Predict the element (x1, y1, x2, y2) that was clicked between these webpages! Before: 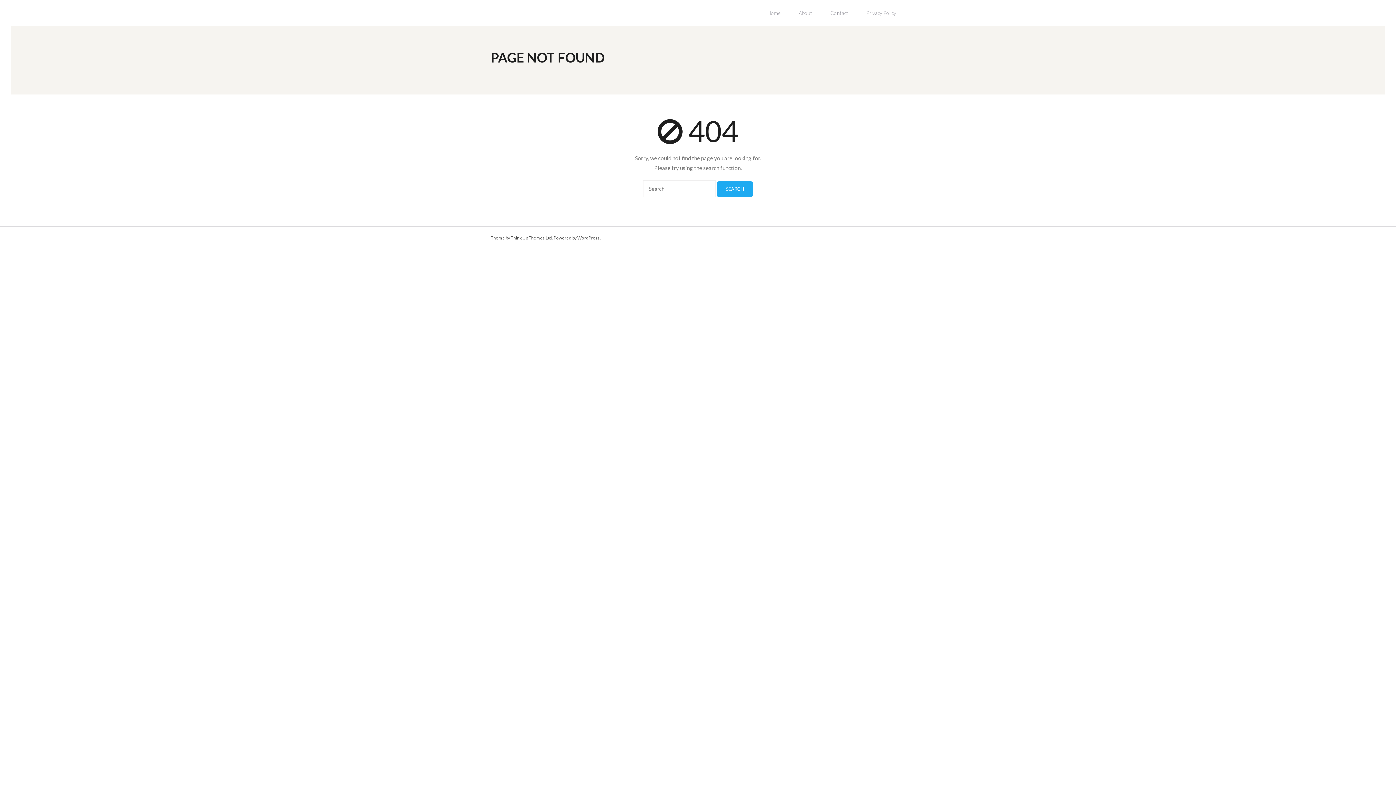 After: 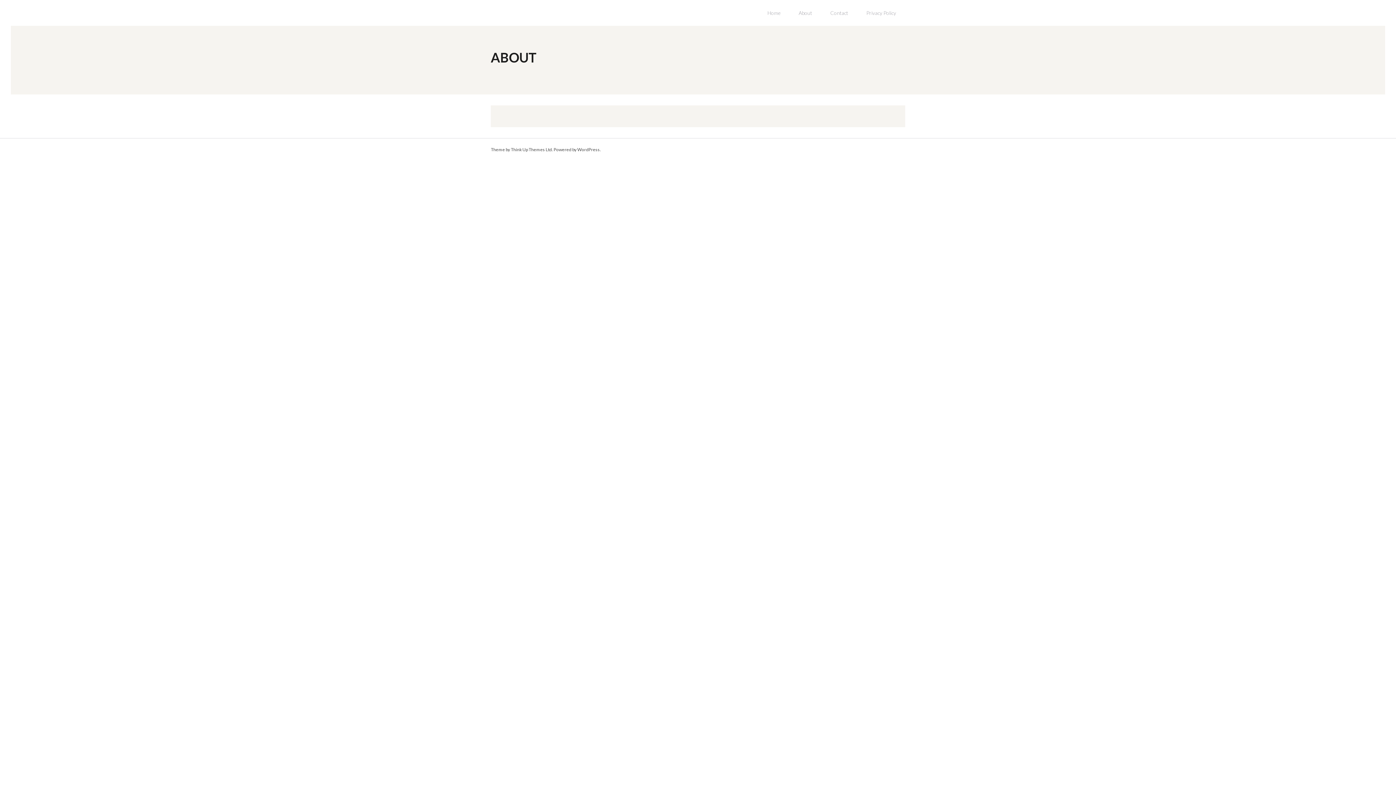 Action: bbox: (789, 0, 821, 25) label: About